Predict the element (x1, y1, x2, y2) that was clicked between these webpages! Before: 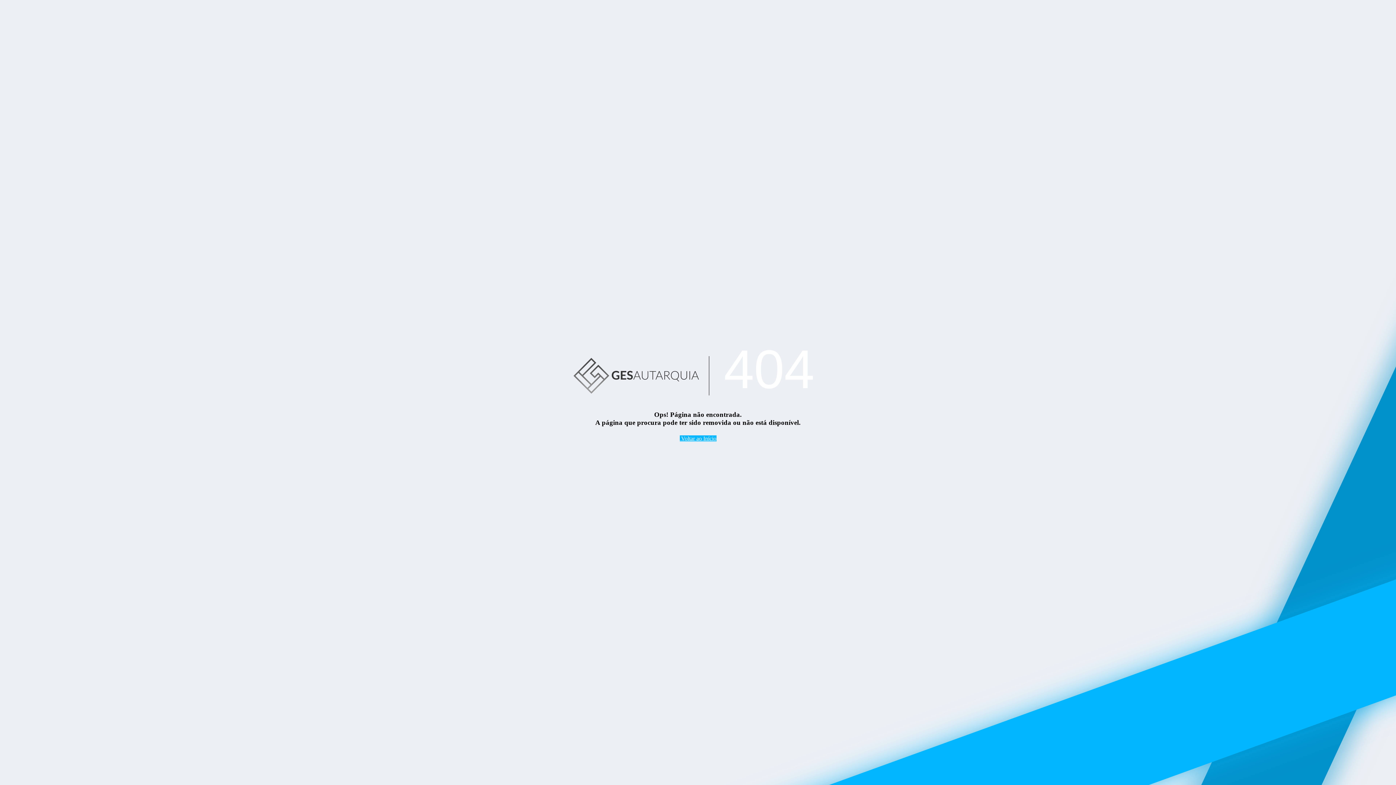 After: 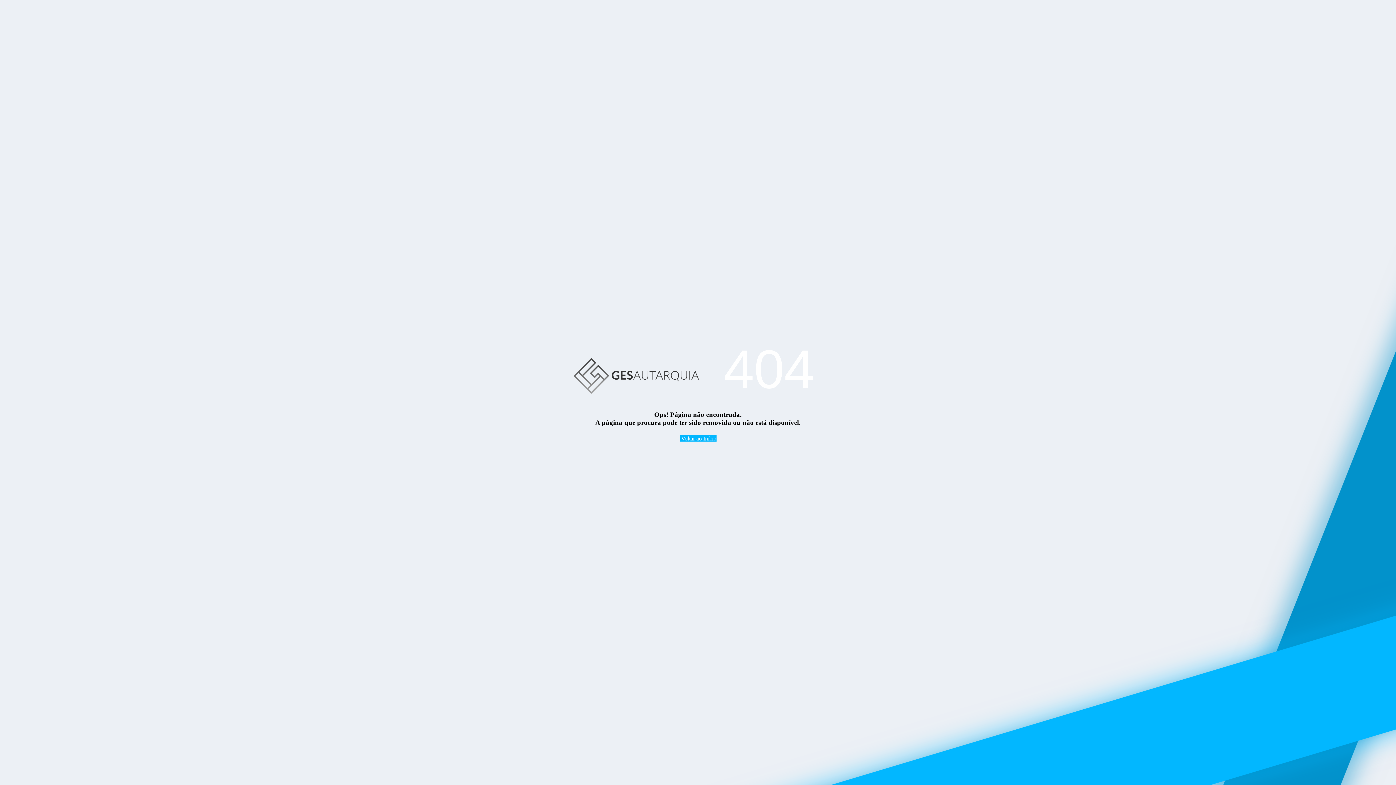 Action: bbox: (563, 338, 709, 410)